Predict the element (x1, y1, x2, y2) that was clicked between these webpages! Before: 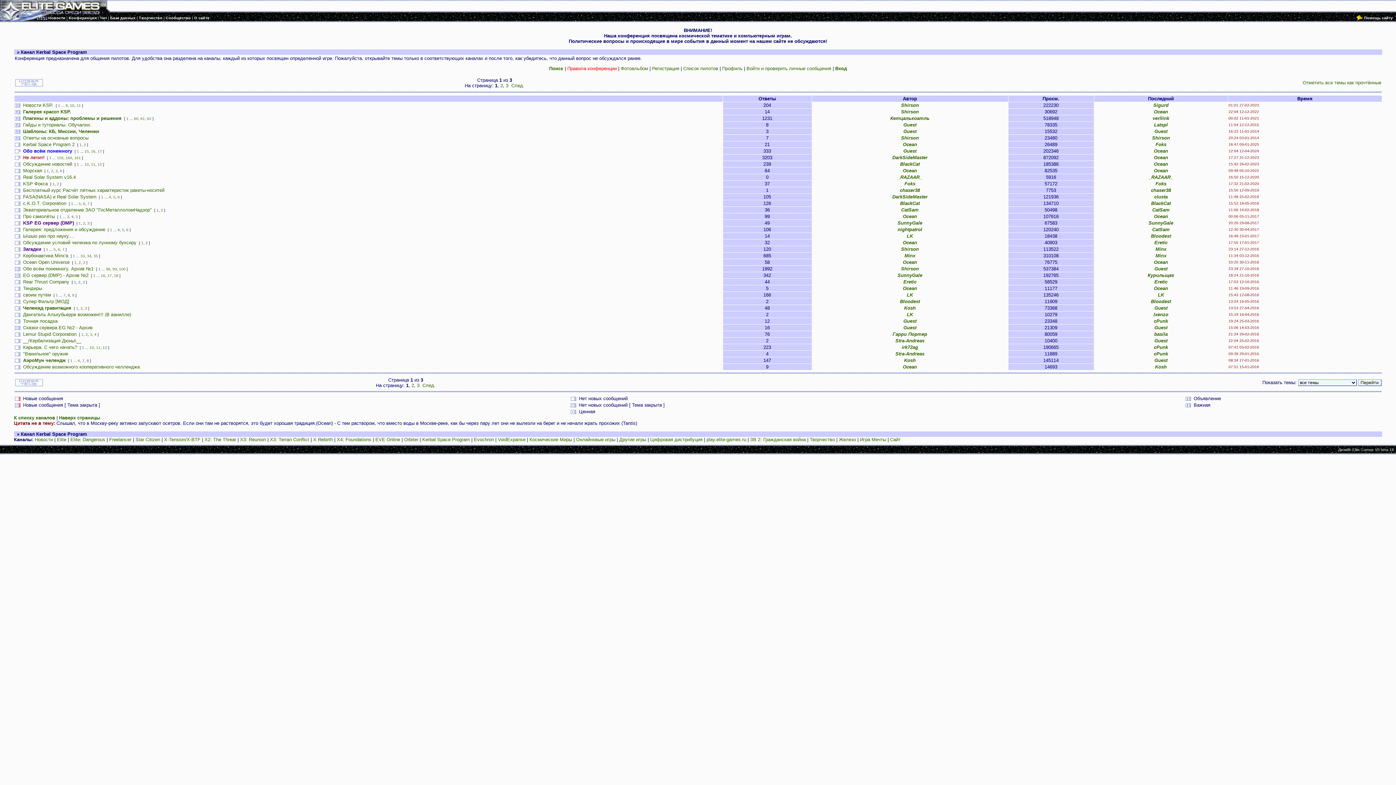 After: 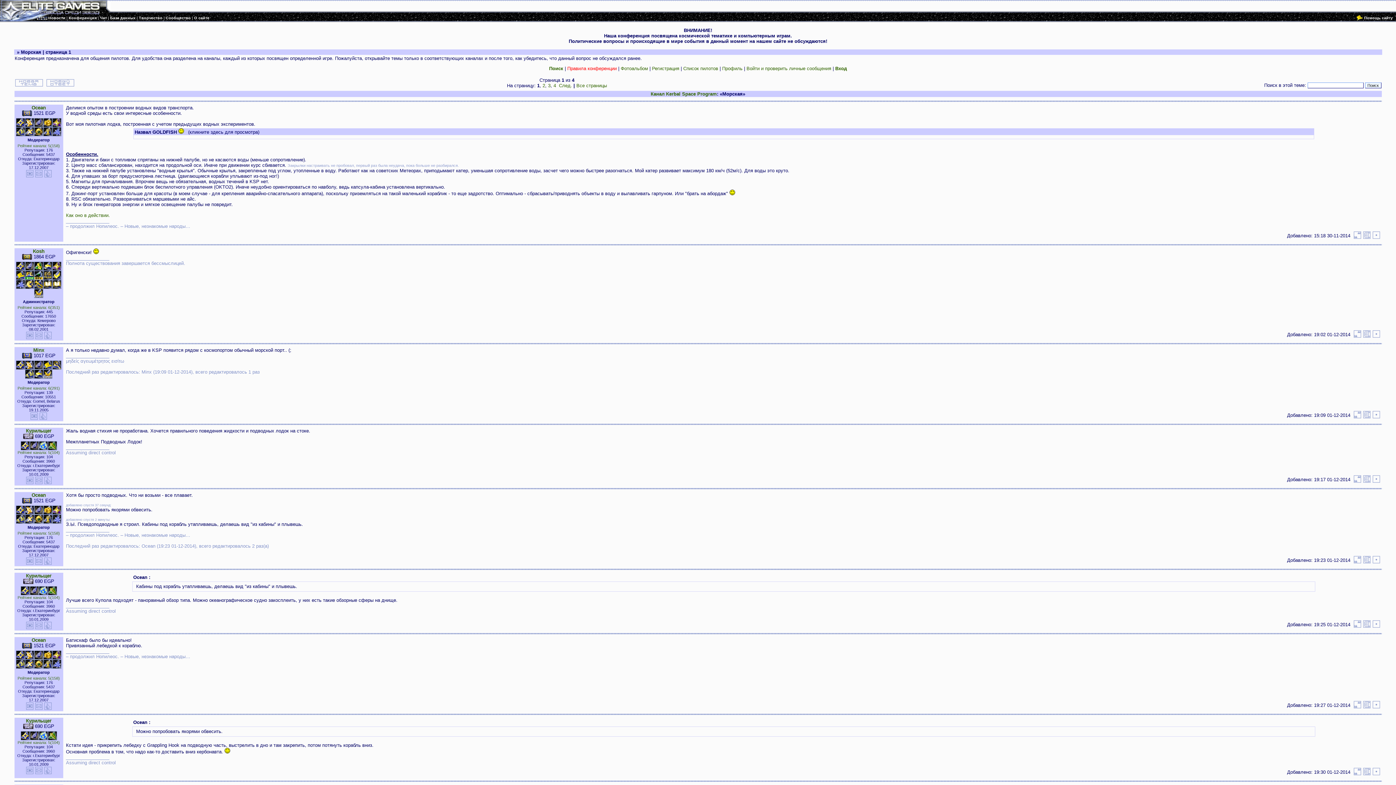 Action: bbox: (23, 168, 42, 173) label: Морская